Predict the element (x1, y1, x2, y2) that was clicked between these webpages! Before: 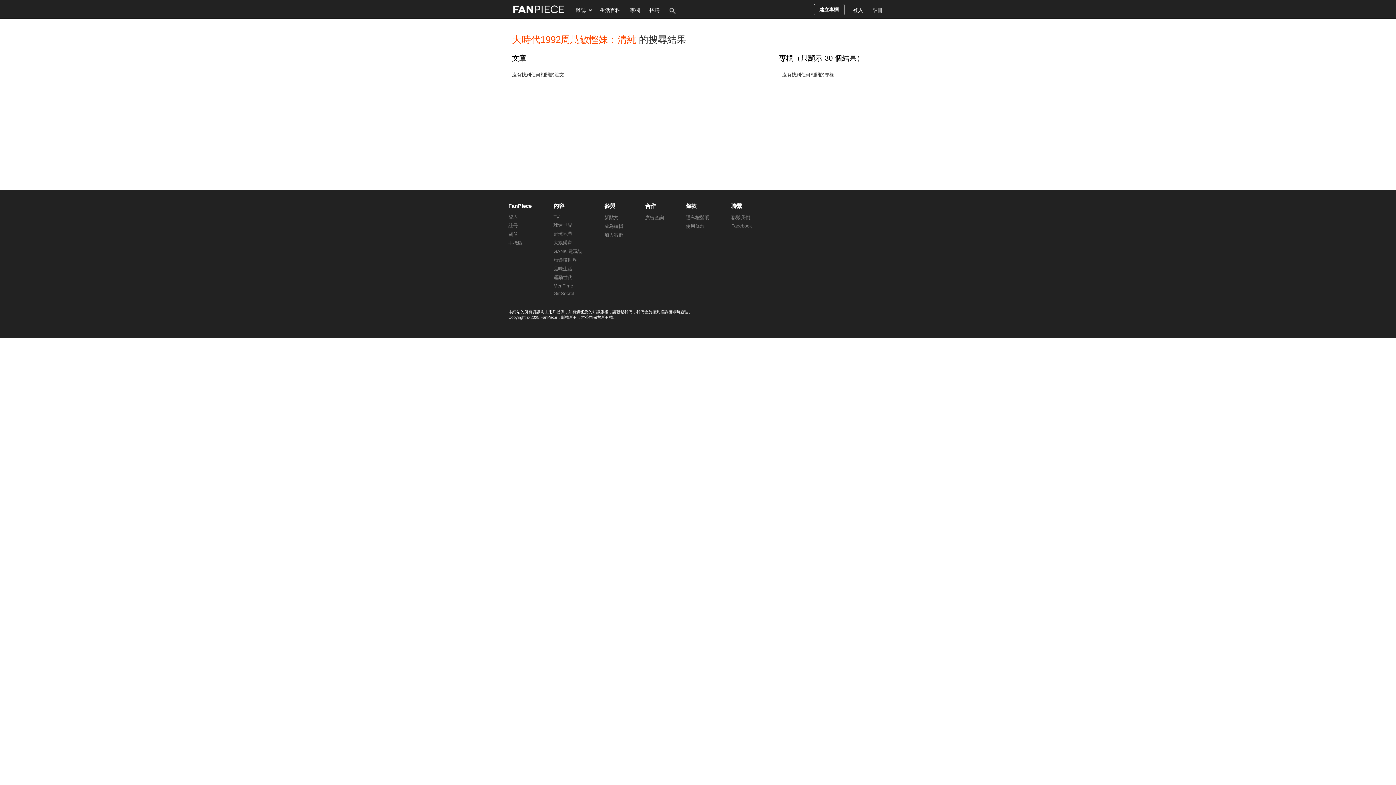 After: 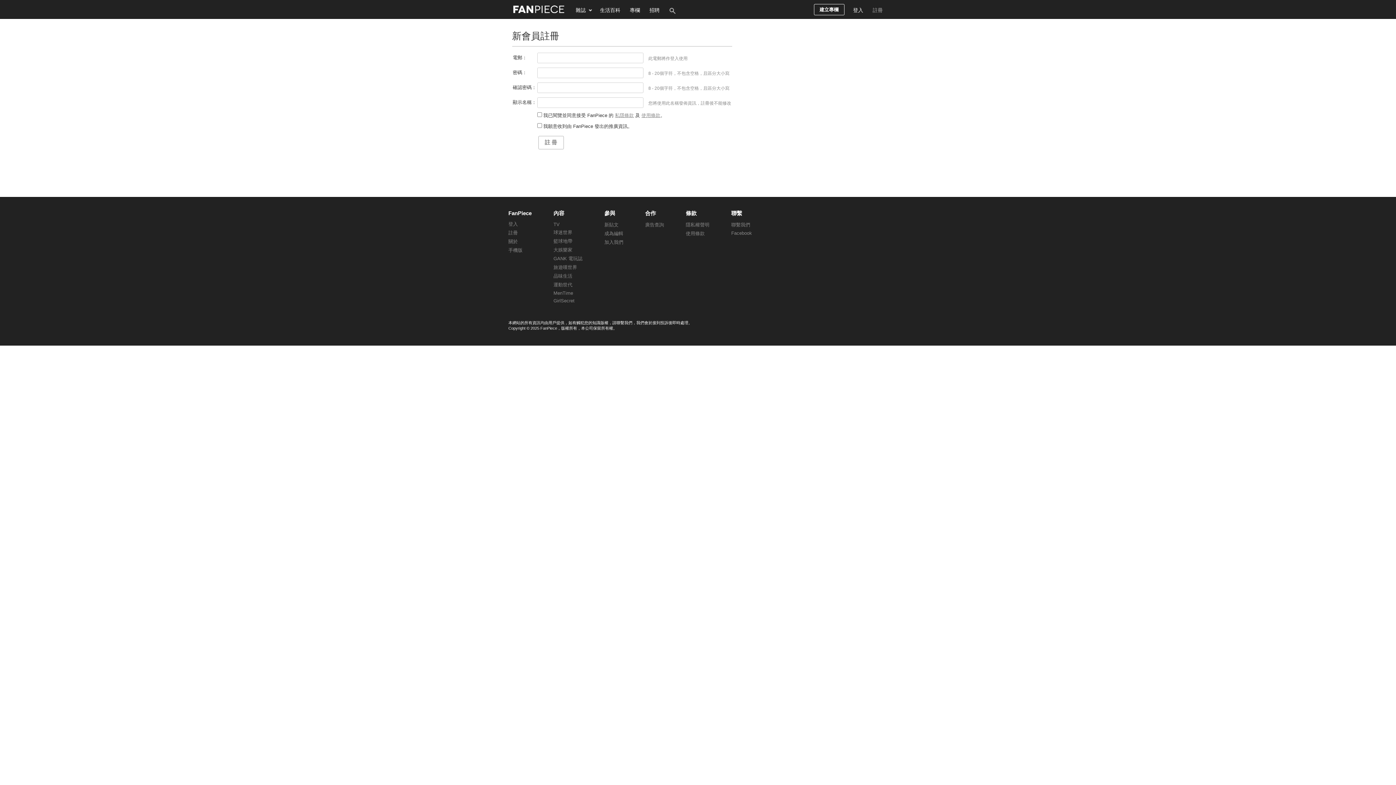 Action: label: 註冊 bbox: (508, 222, 518, 228)